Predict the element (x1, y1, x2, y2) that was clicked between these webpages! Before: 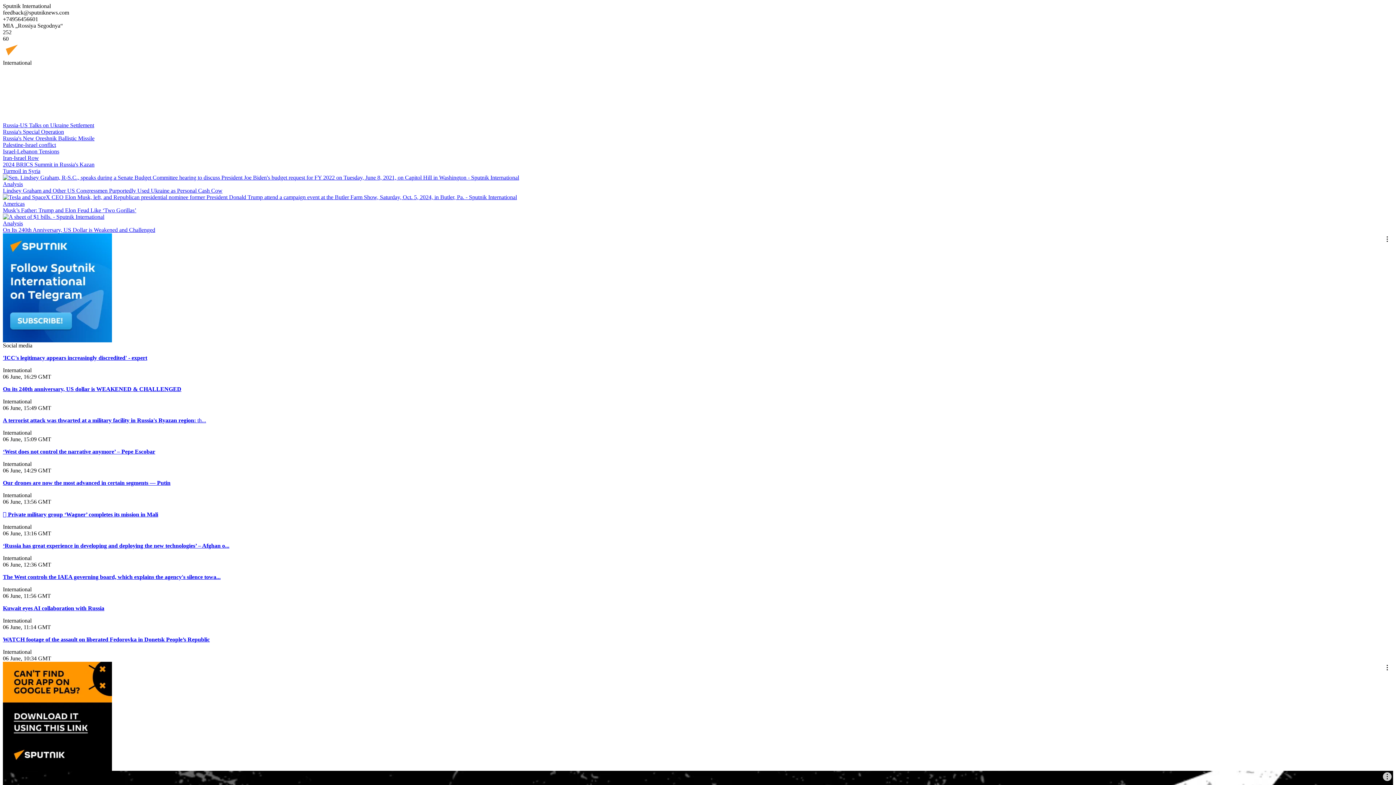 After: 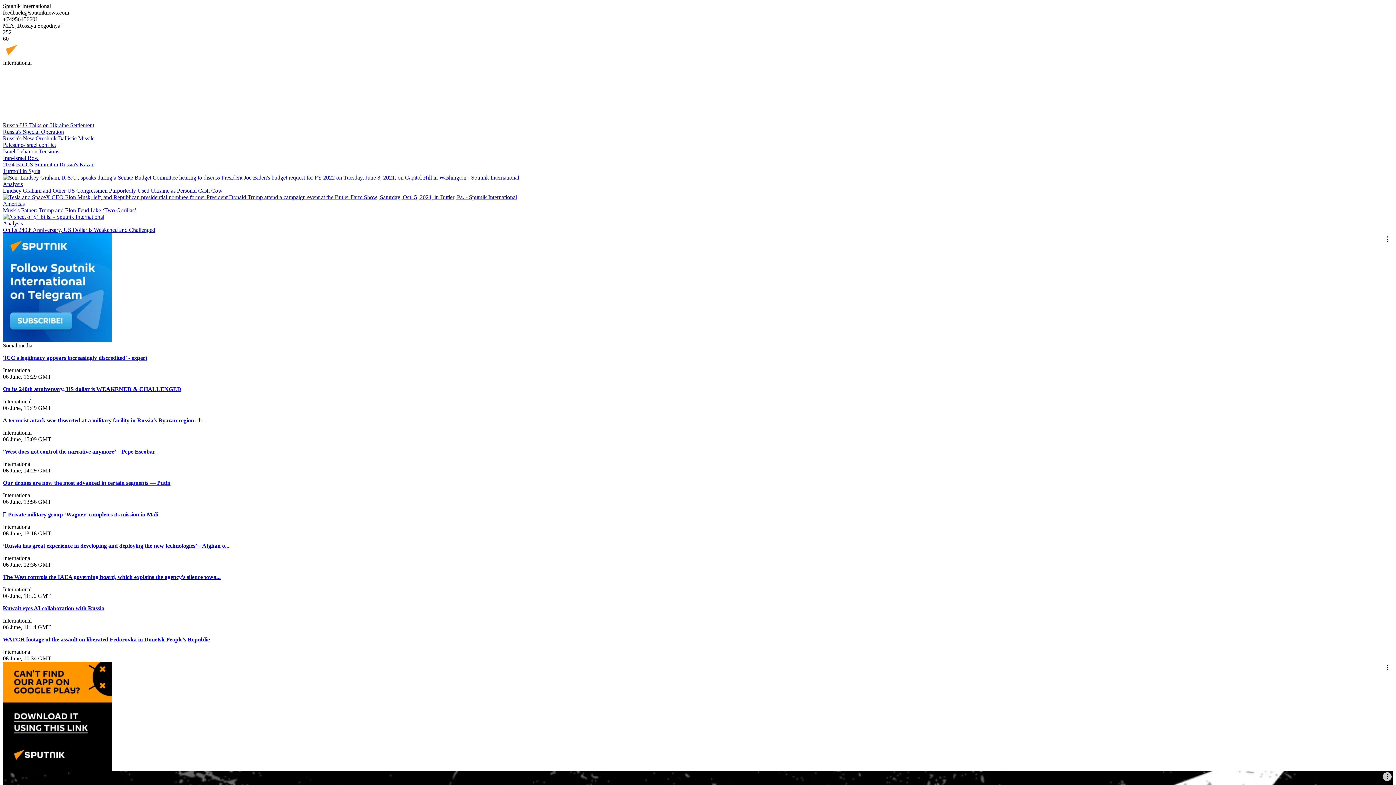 Action: bbox: (2, 662, 1393, 771)